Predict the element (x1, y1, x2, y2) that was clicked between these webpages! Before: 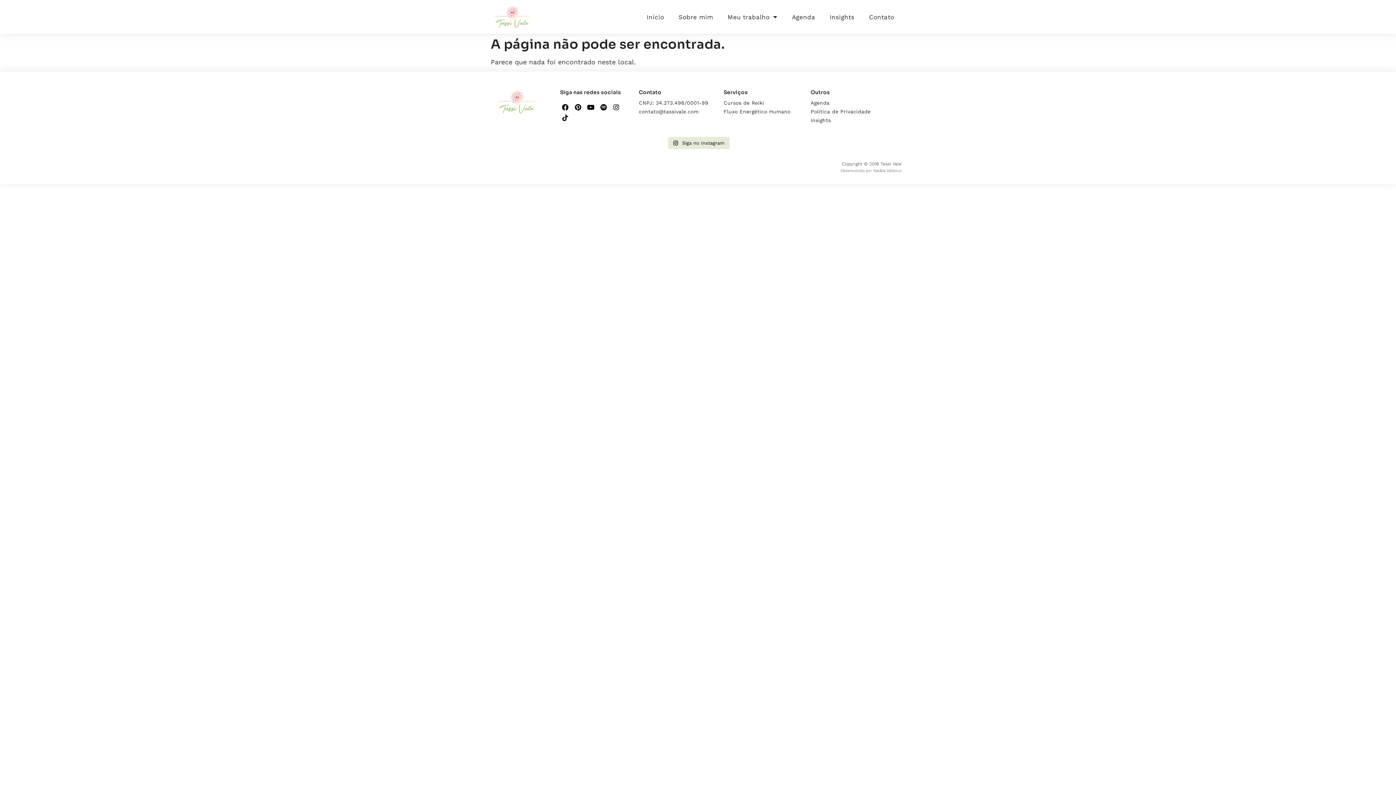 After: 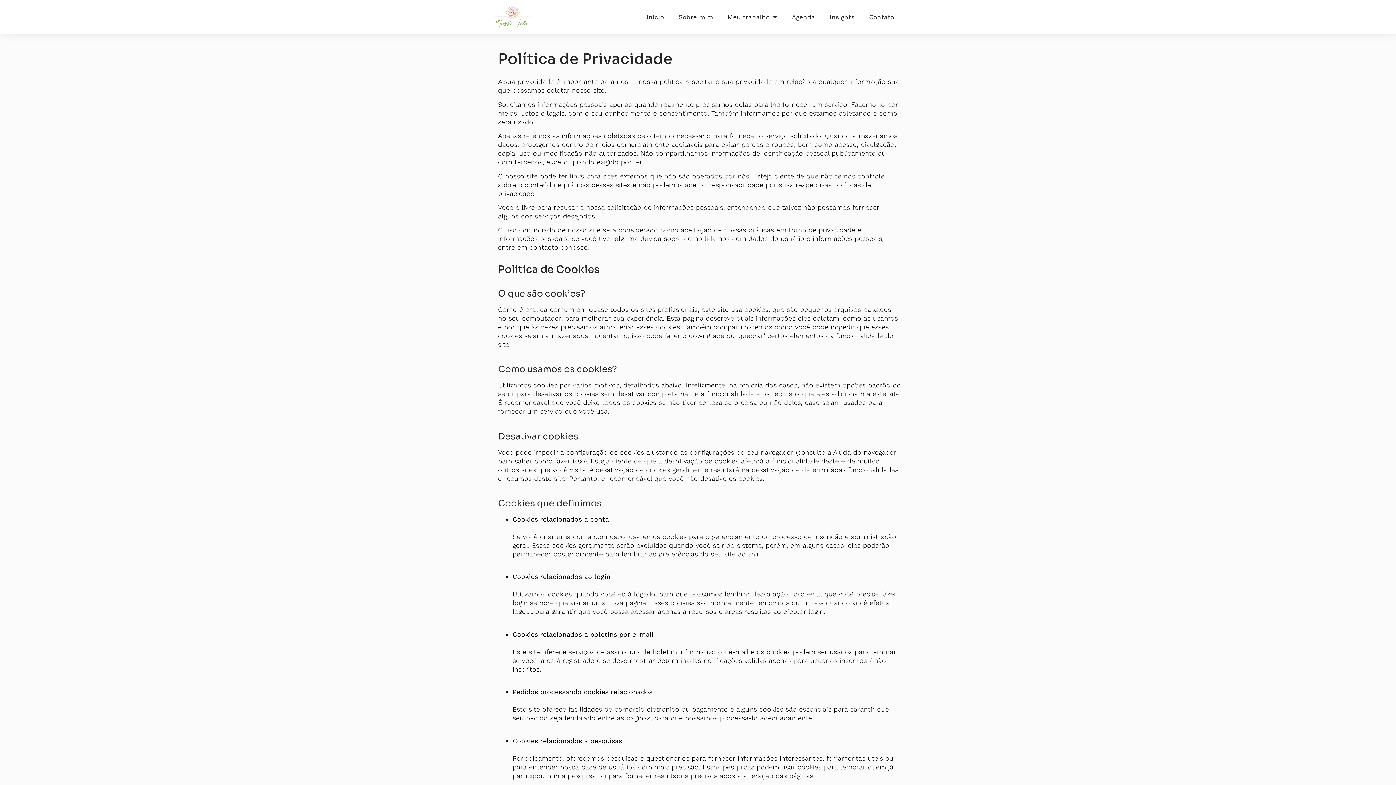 Action: label: Política de Privacidade bbox: (810, 108, 870, 114)